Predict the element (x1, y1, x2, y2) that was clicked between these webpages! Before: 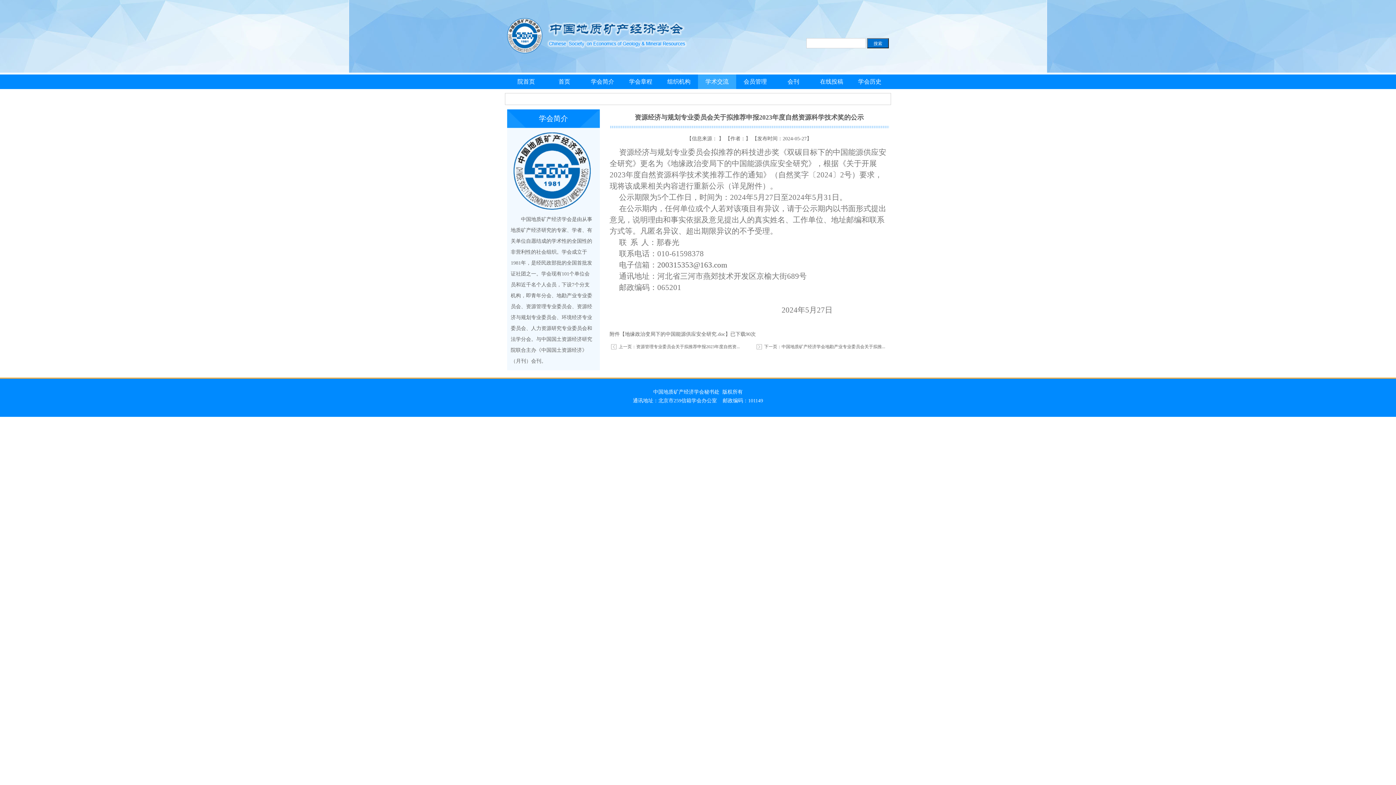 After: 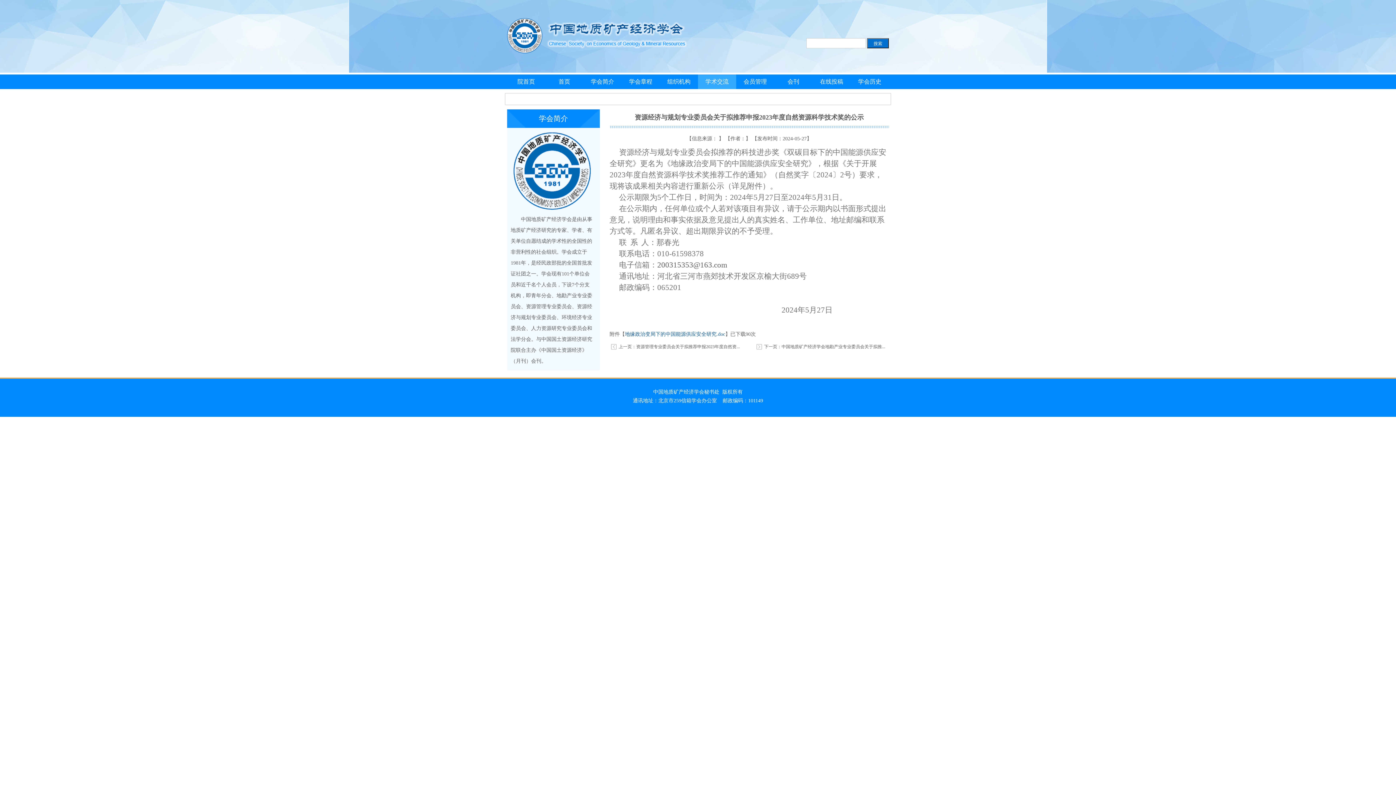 Action: label: 地缘政治变局下的中国能源供应安全研究.doc bbox: (625, 331, 725, 337)